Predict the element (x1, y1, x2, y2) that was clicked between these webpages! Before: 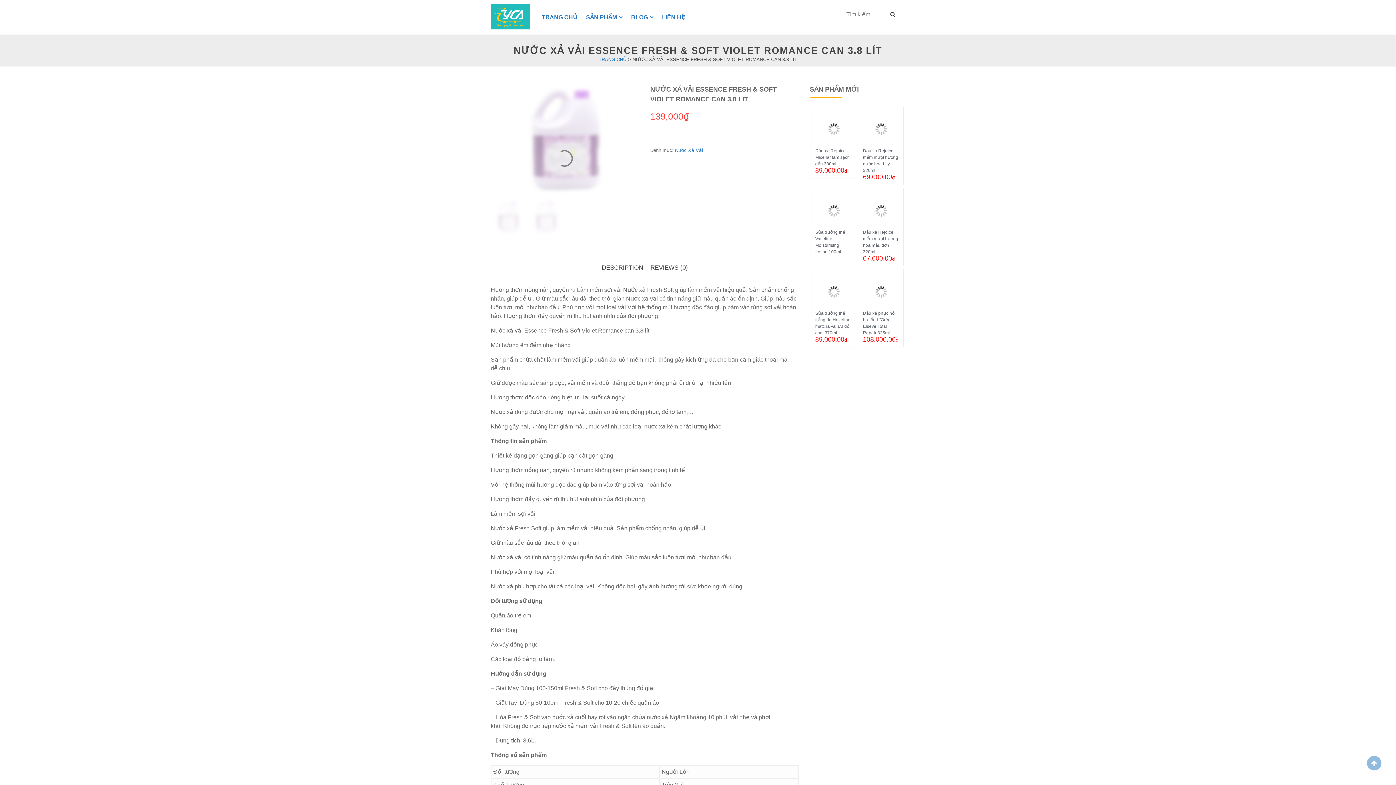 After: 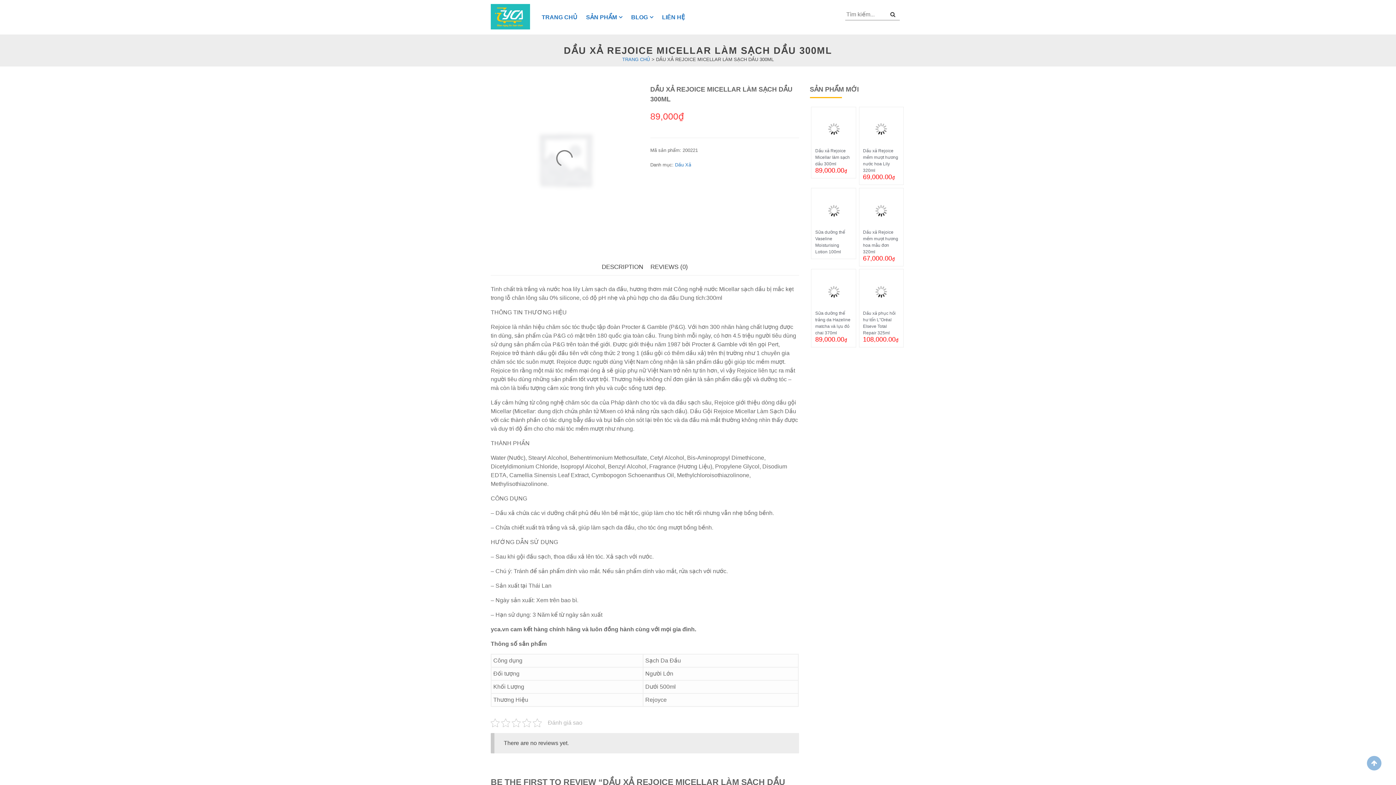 Action: bbox: (815, 125, 852, 167) label: Dầu xả Rejoice Micellar làm sạch dầu 300ml